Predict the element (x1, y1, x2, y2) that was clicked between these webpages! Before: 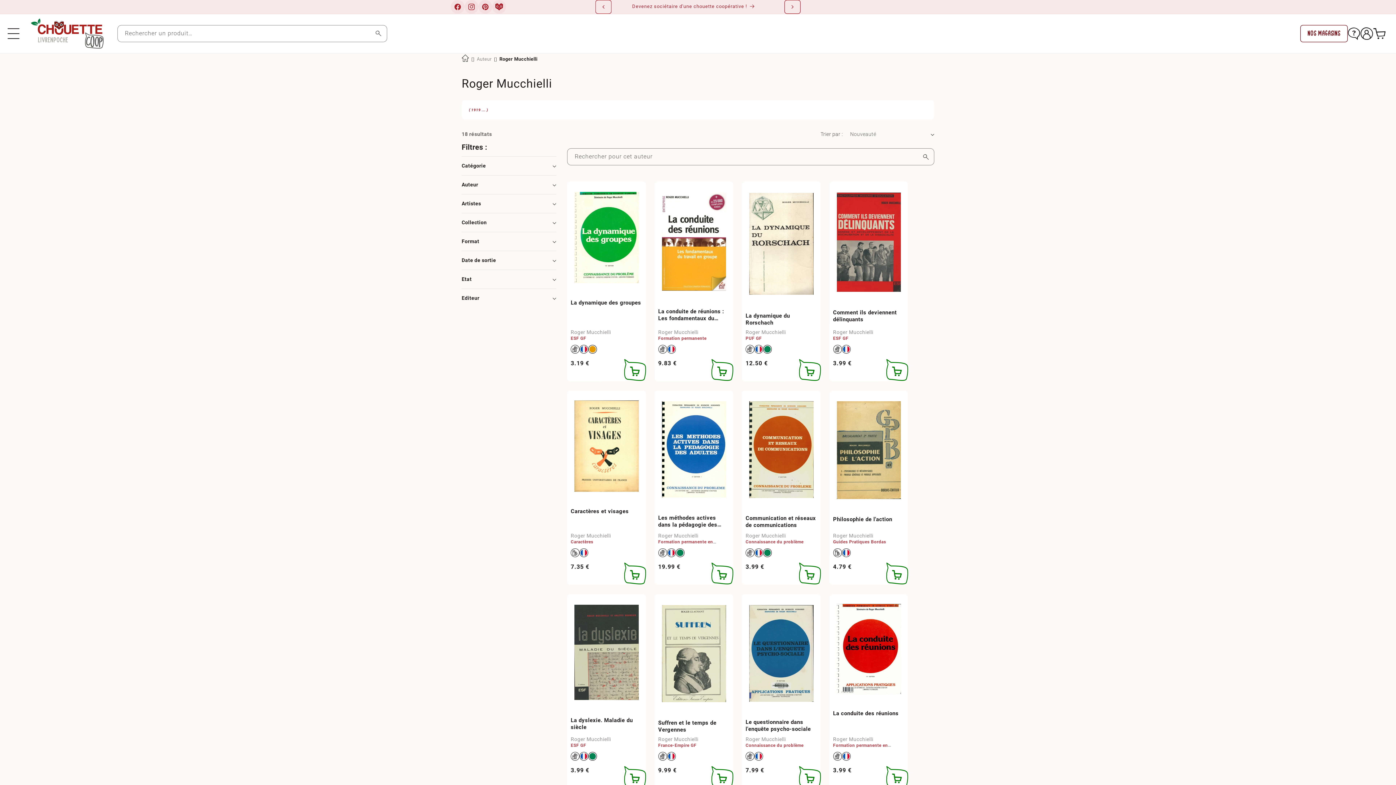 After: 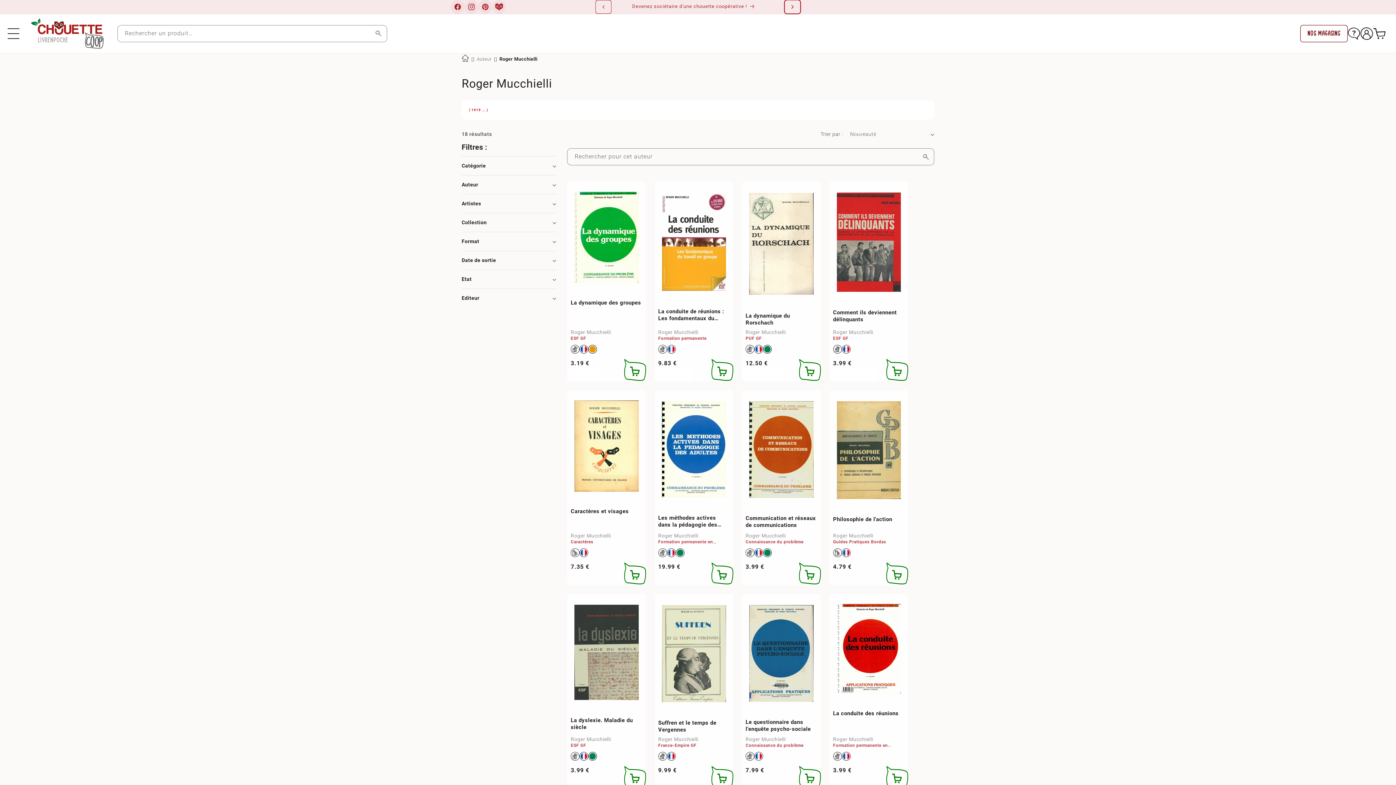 Action: bbox: (784, 0, 800, 13) label: Annonce suivante